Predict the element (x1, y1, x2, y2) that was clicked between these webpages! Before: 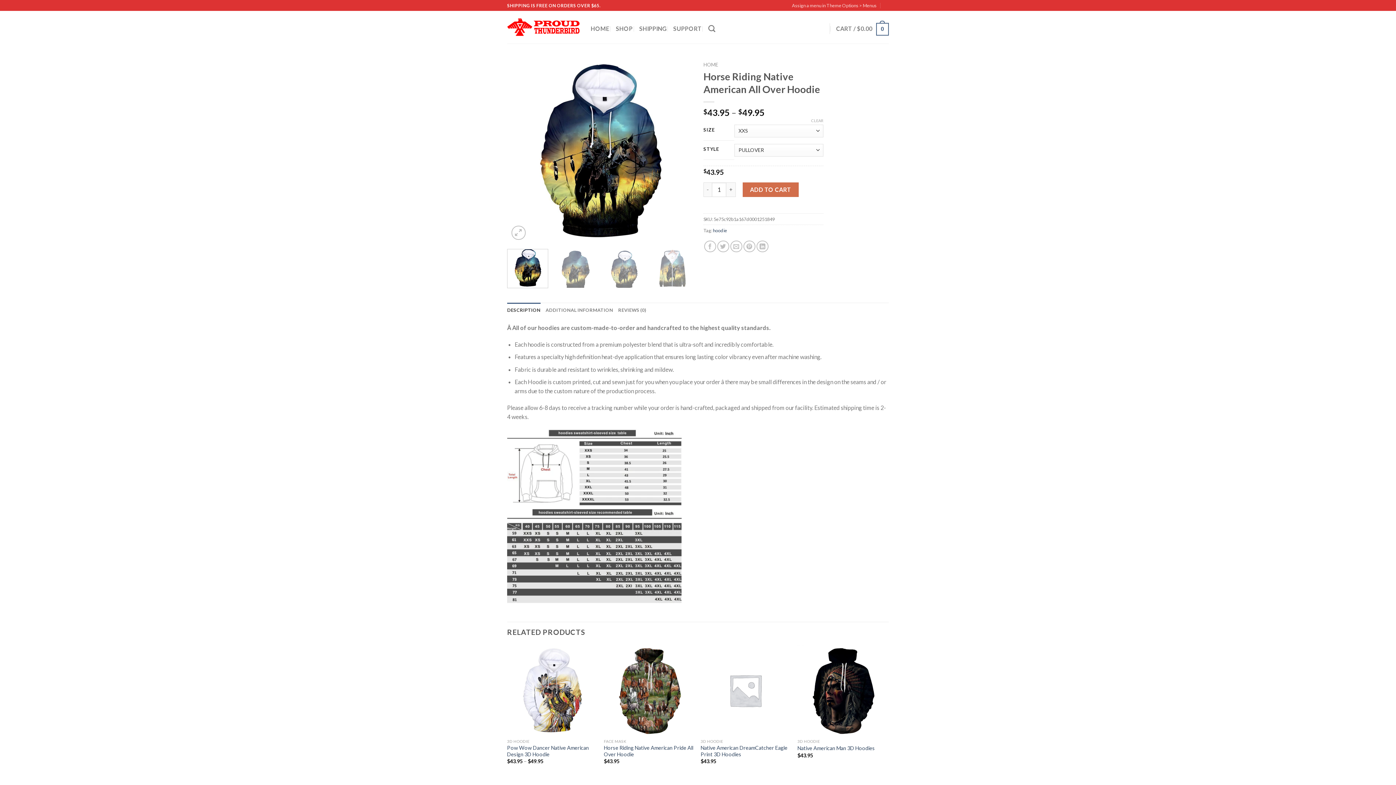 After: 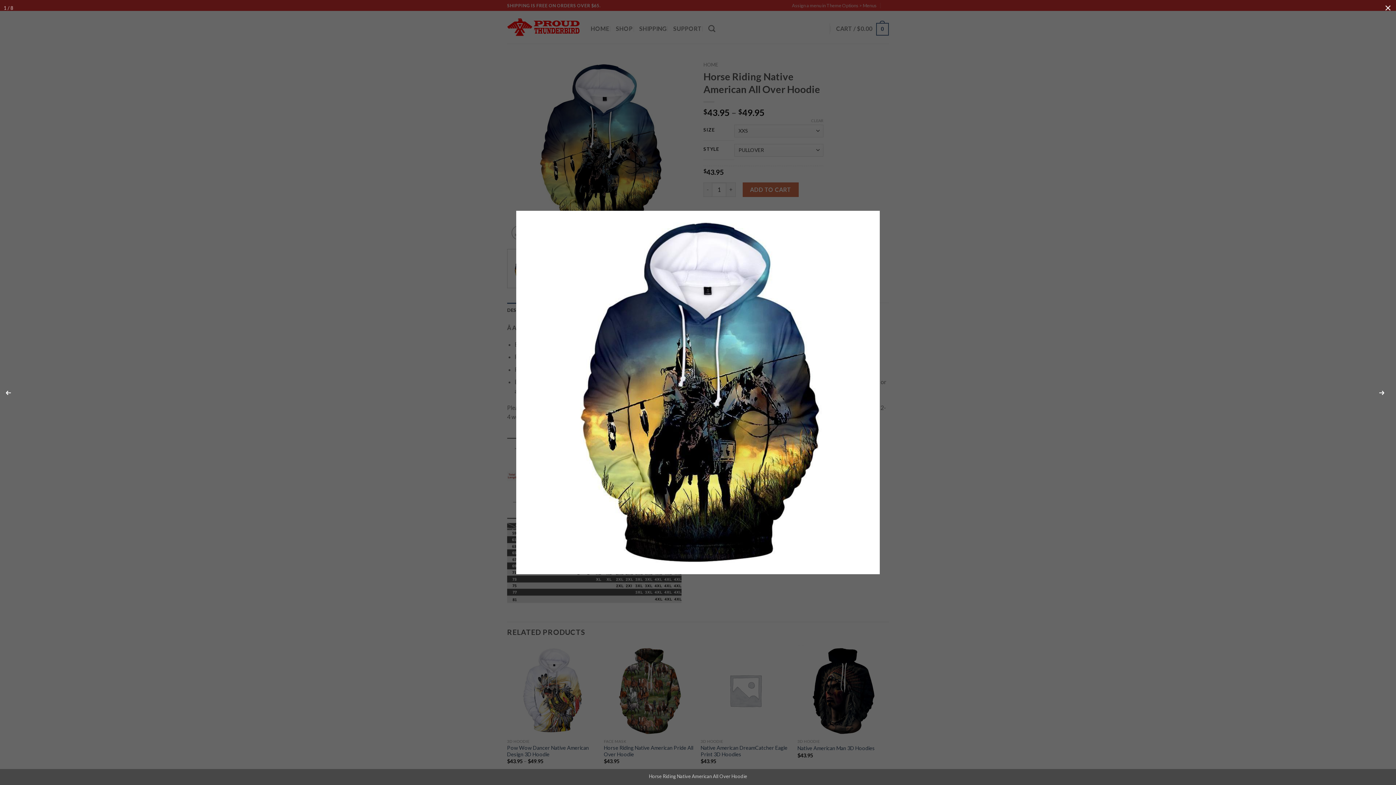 Action: bbox: (507, 146, 692, 153)